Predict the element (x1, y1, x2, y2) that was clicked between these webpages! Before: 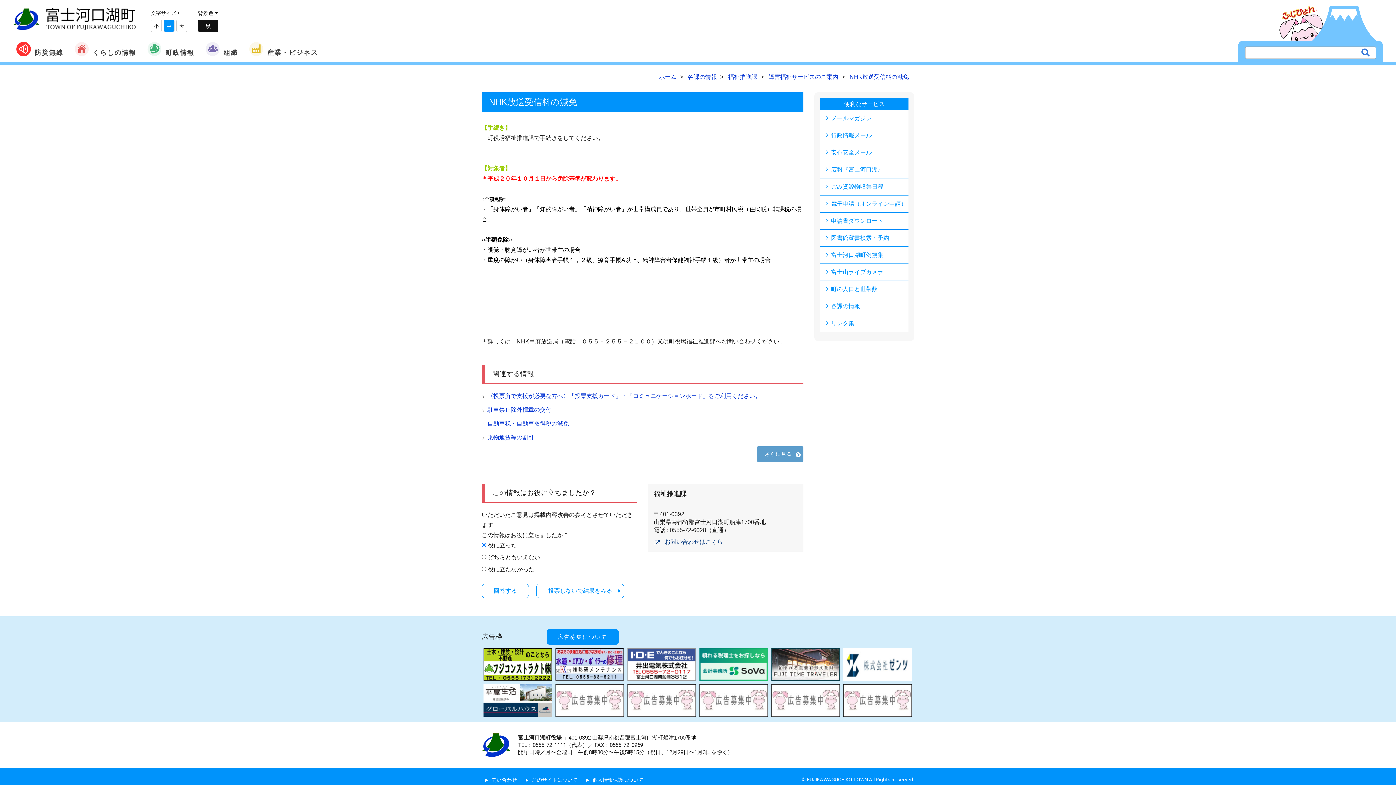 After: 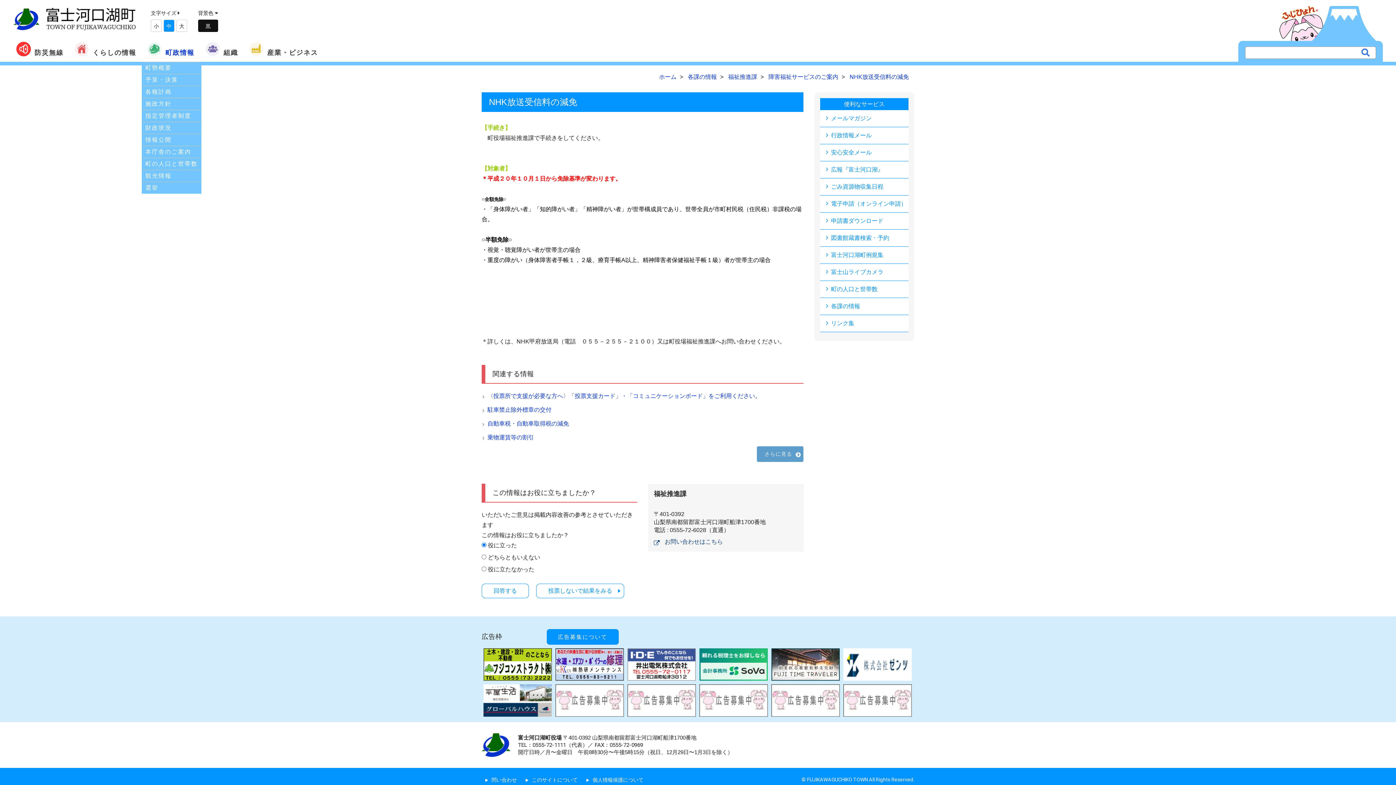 Action: label: 町政情報 bbox: (141, 36, 200, 61)